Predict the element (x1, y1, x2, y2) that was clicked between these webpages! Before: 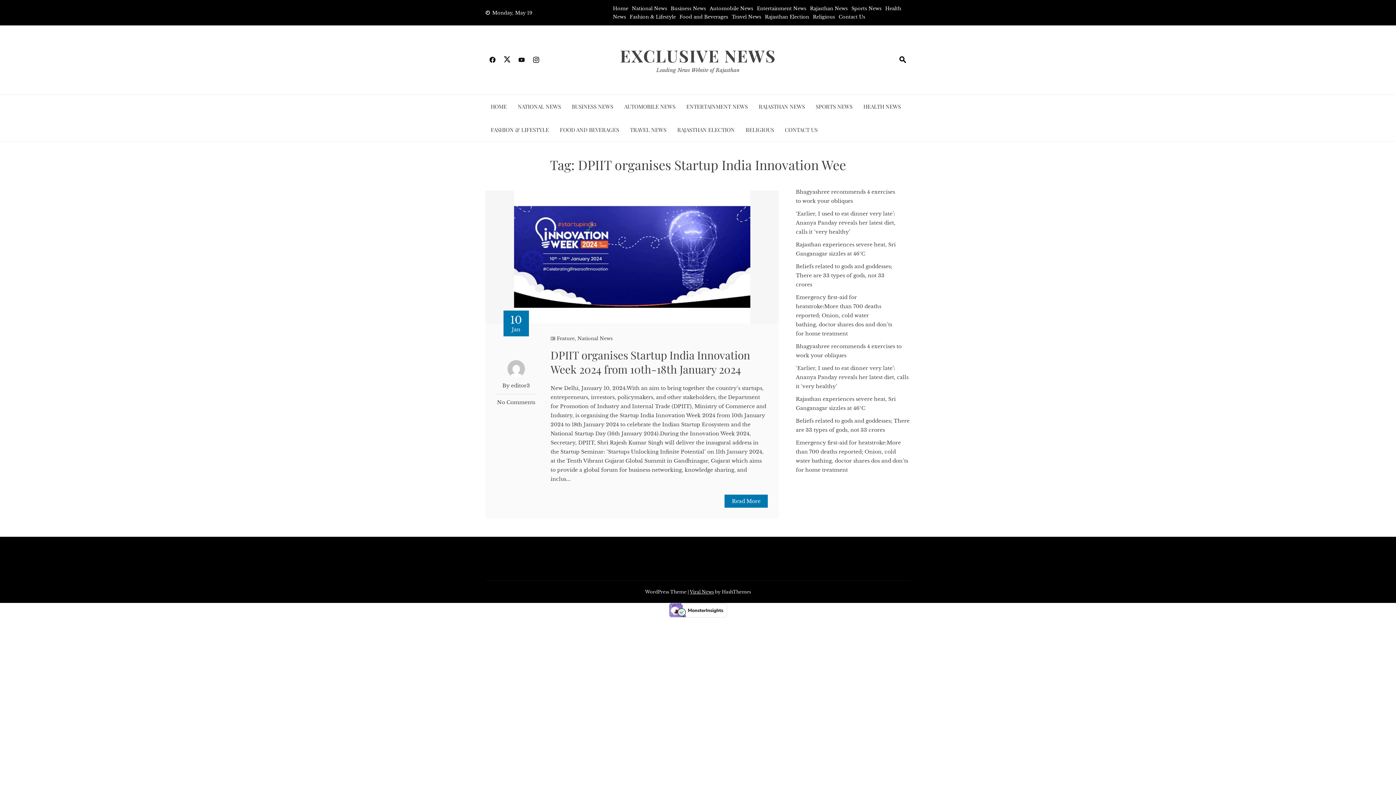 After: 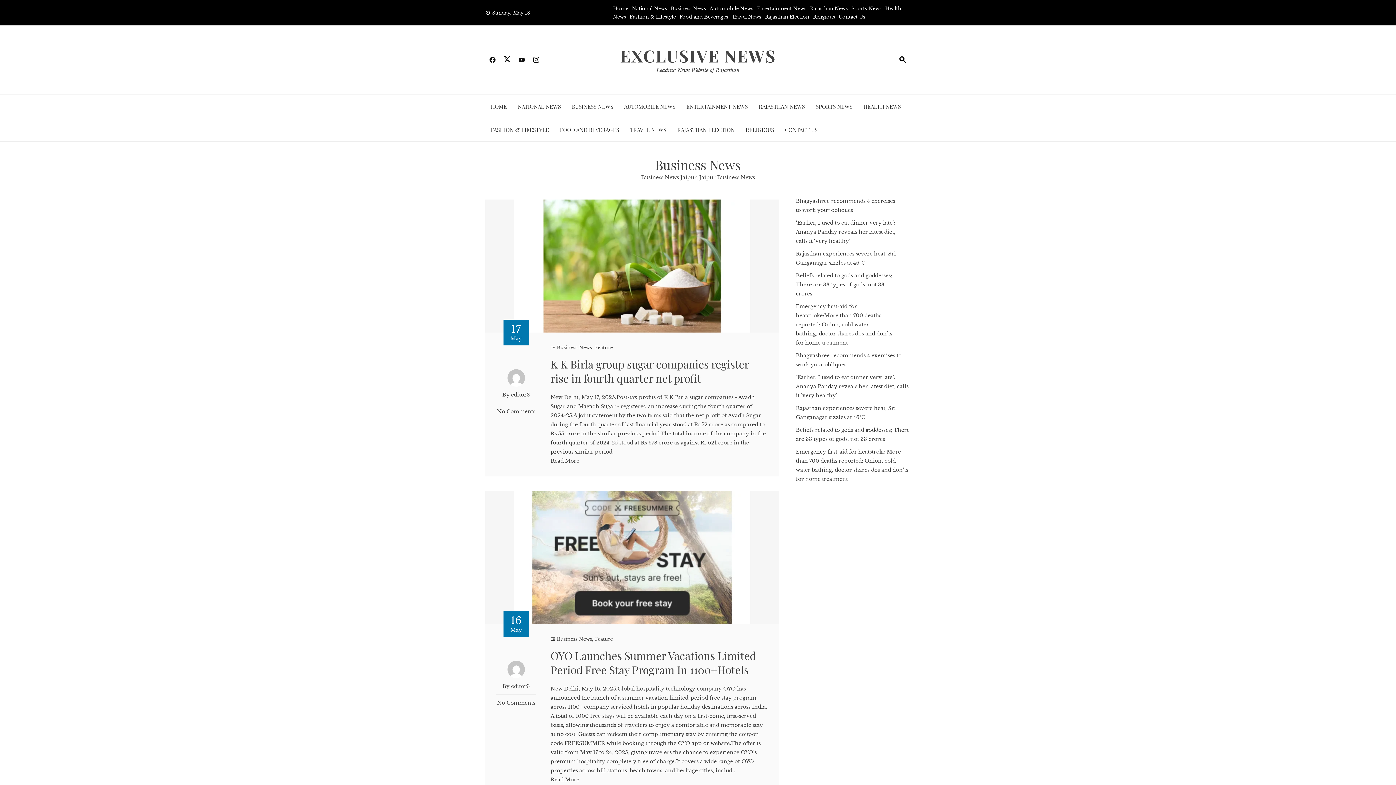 Action: bbox: (572, 100, 613, 112) label: BUSINESS NEWS